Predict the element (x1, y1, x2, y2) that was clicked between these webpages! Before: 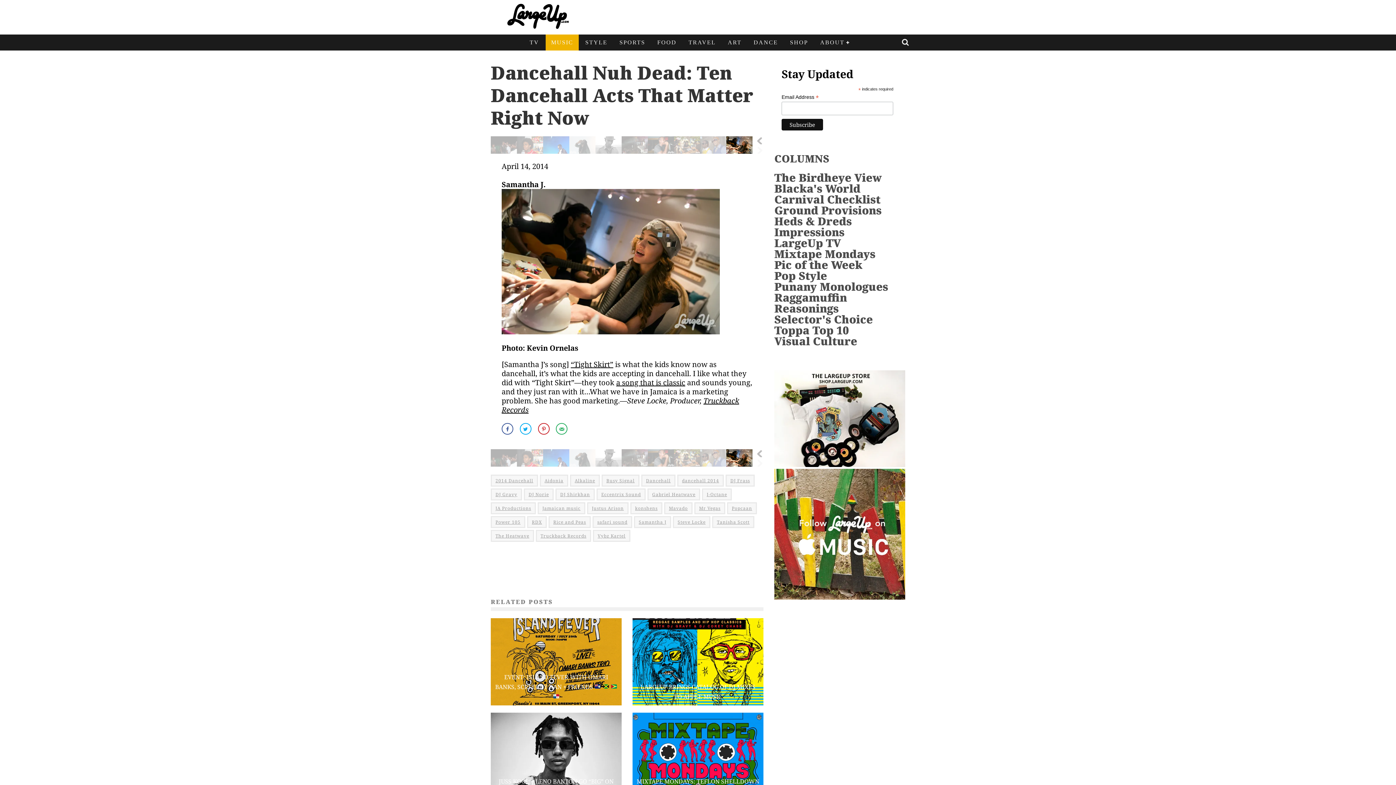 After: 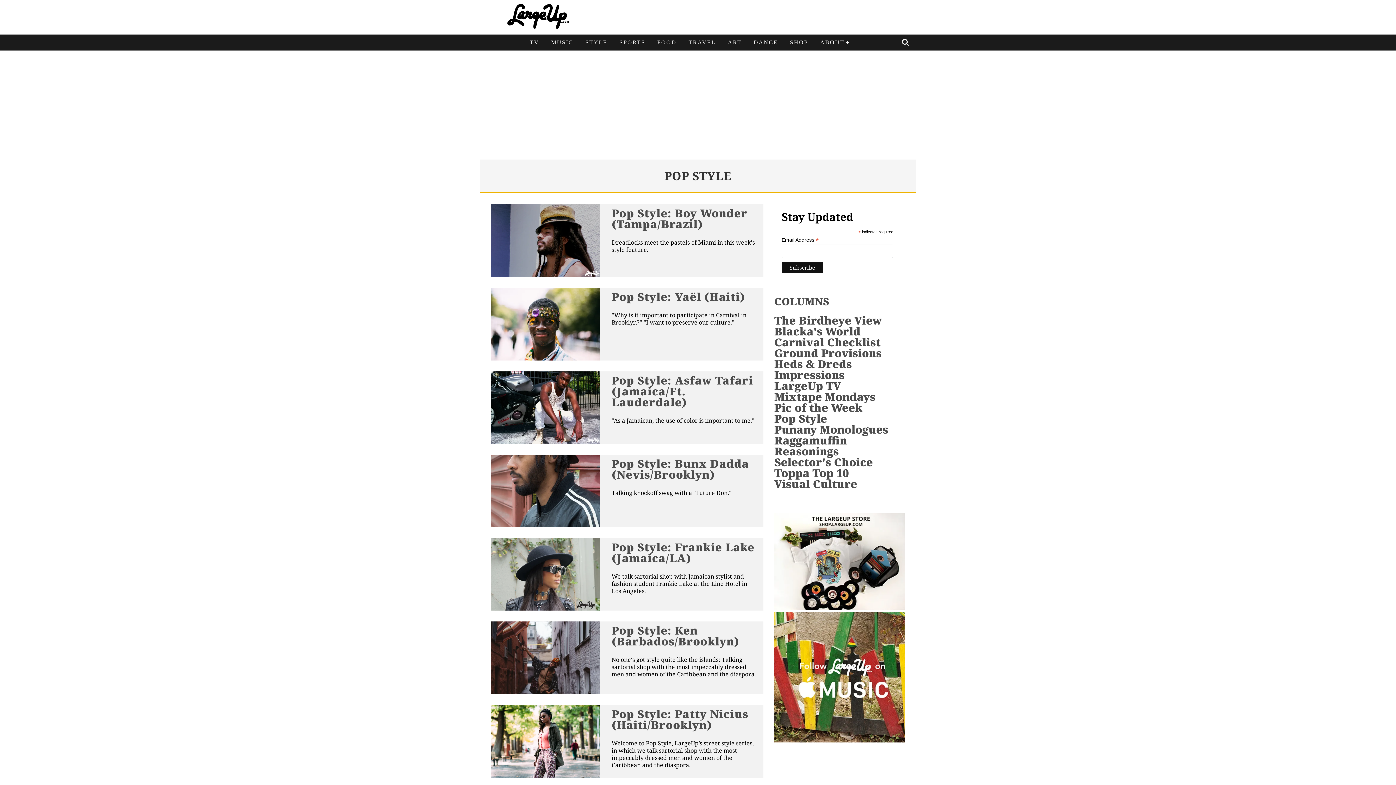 Action: label: Pop Style bbox: (774, 268, 827, 283)